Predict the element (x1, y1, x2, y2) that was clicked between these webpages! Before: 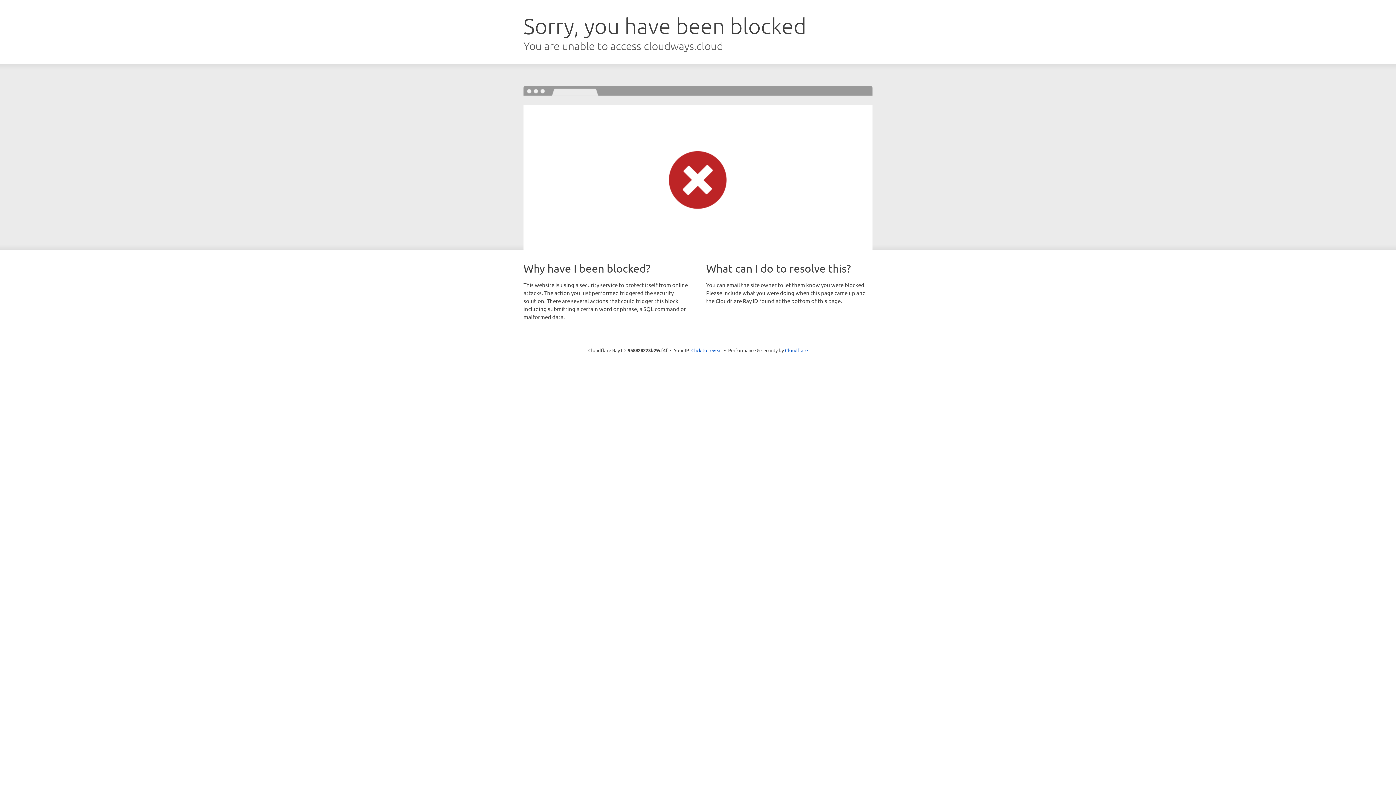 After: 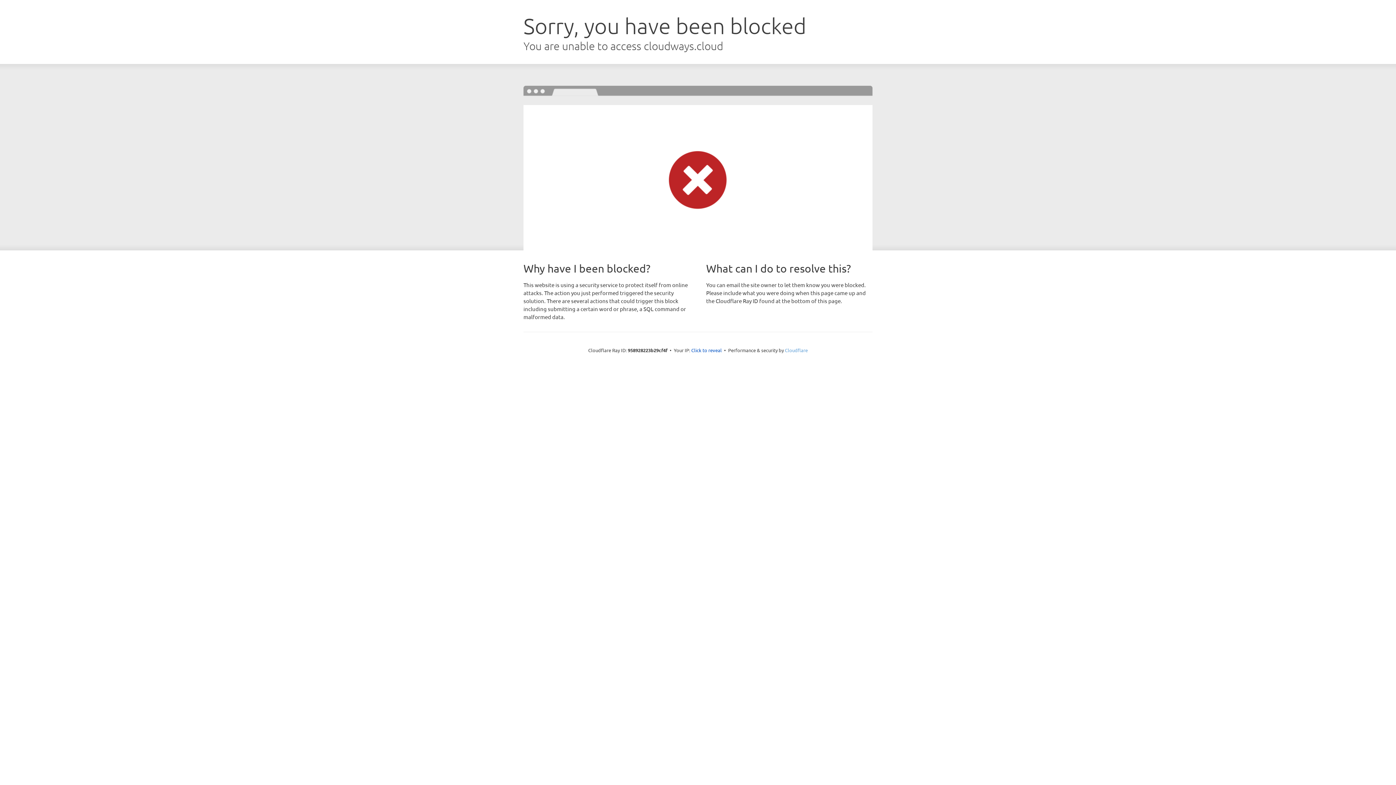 Action: label: Cloudflare bbox: (785, 347, 808, 353)